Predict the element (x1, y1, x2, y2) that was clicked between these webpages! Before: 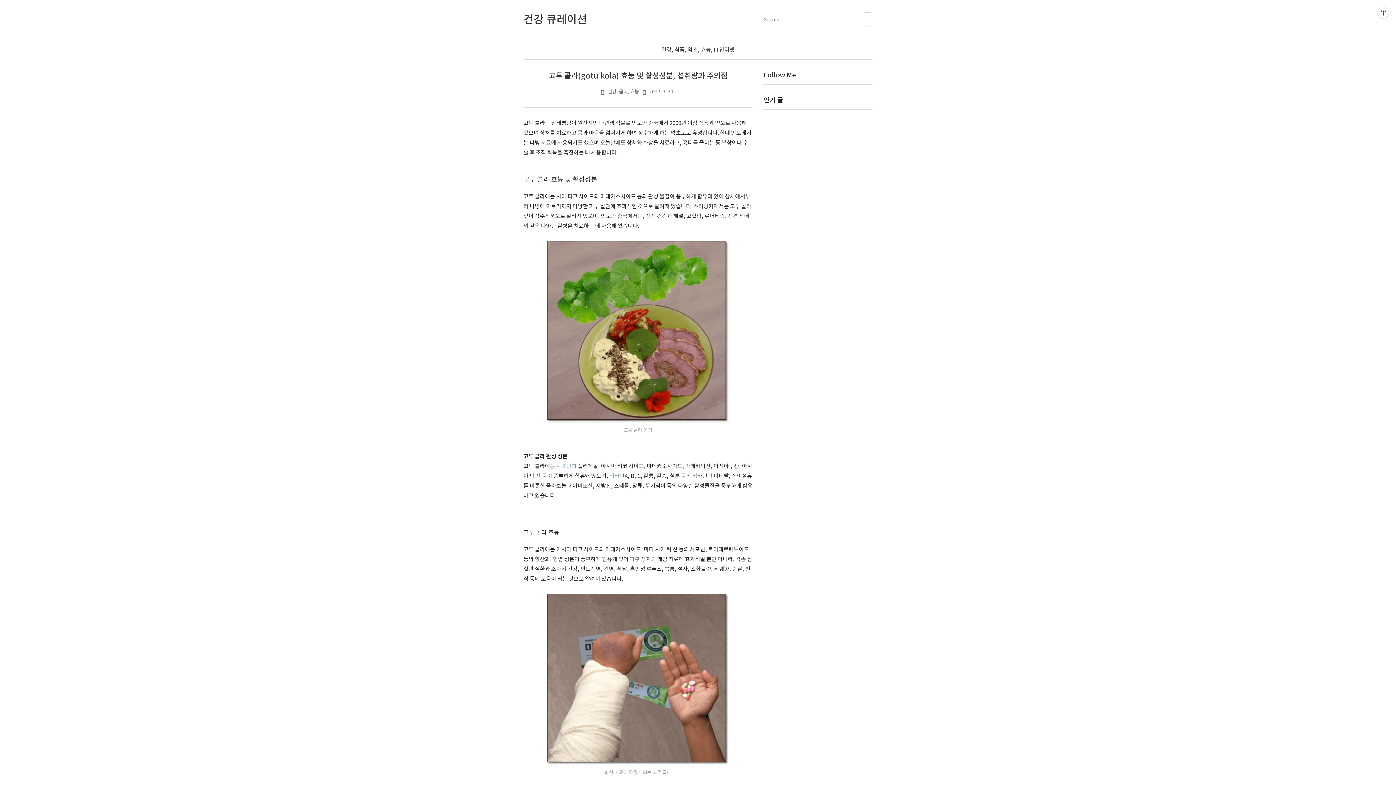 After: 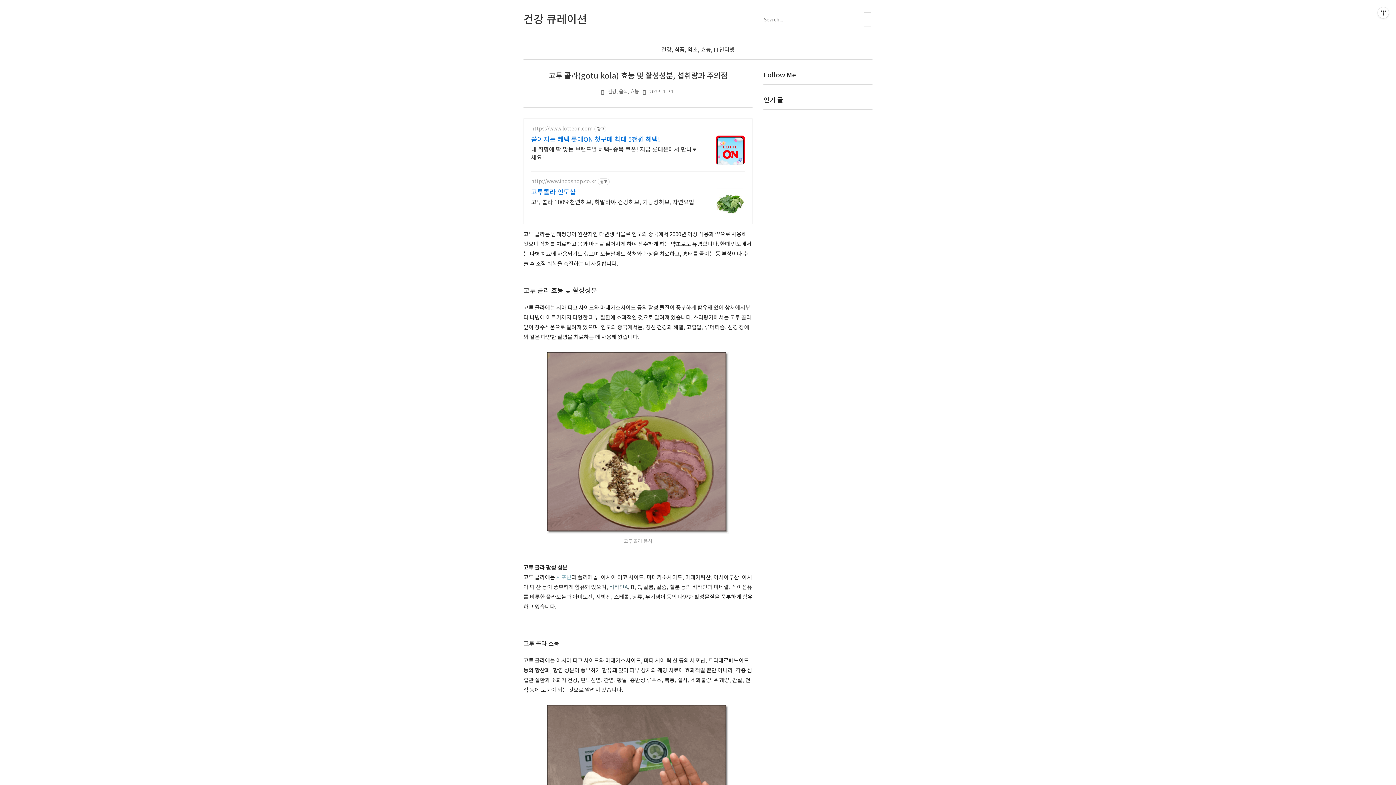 Action: label: 고투 콜라(gotu kola) 효능 및 활성성분, 섭취량과 주의점 bbox: (548, 71, 727, 80)